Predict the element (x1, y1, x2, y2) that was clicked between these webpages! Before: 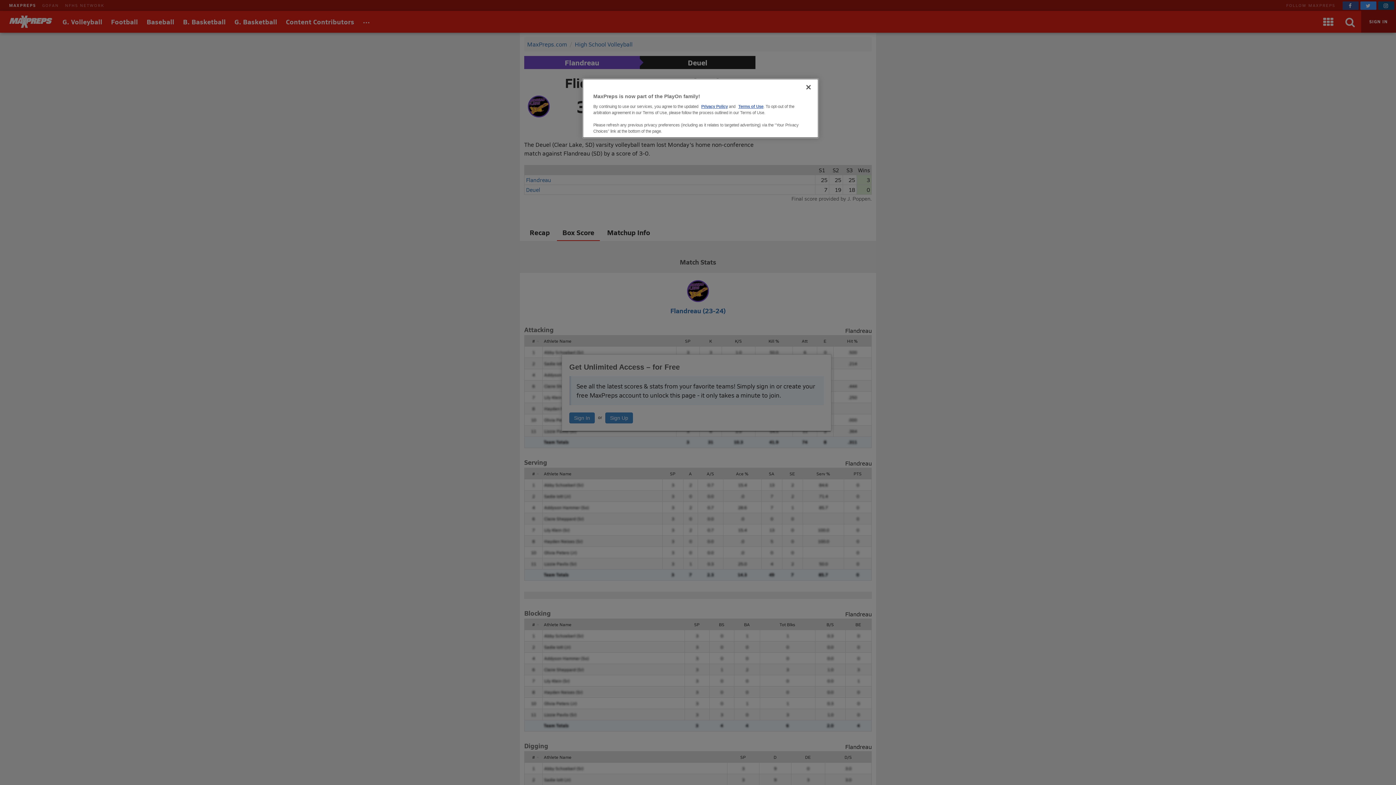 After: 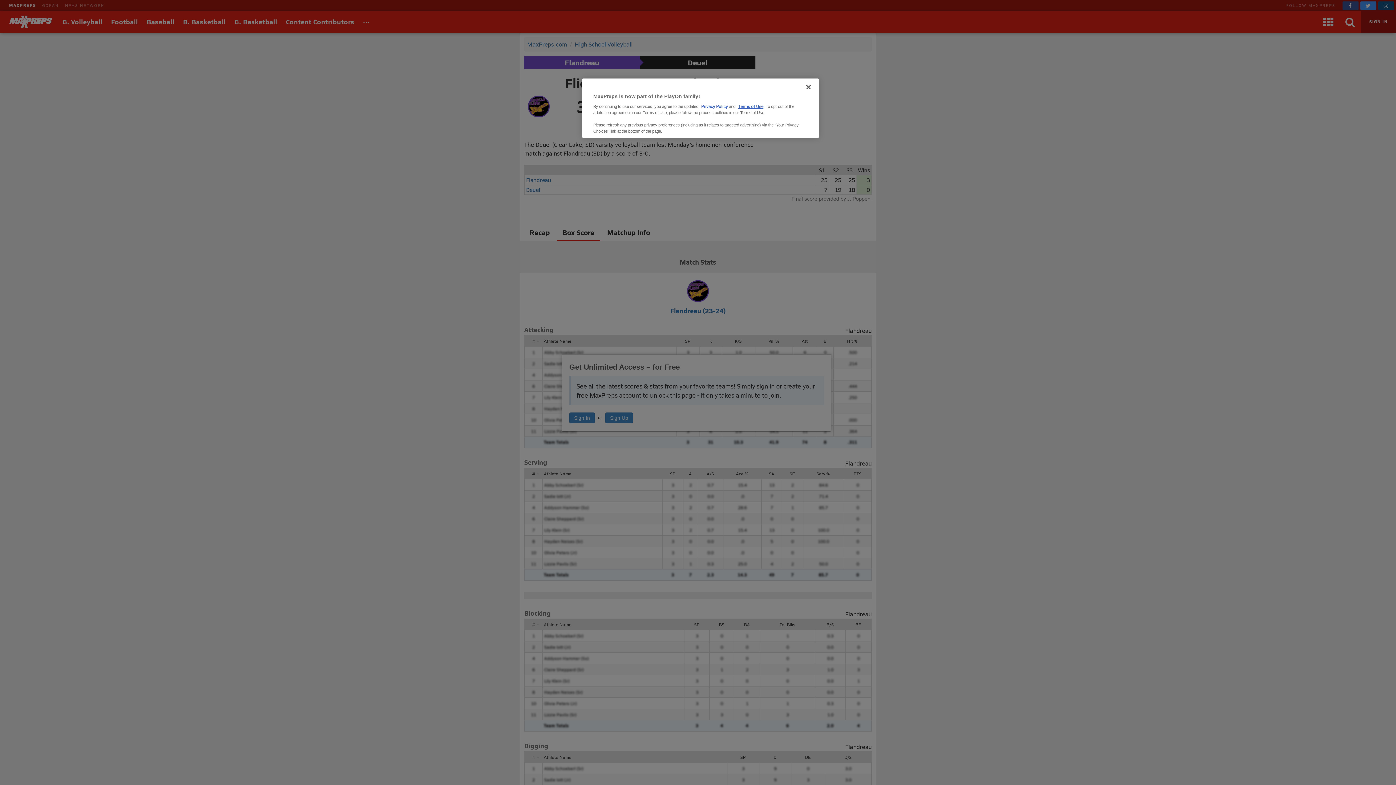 Action: bbox: (701, 104, 728, 108) label: Privacy Policy